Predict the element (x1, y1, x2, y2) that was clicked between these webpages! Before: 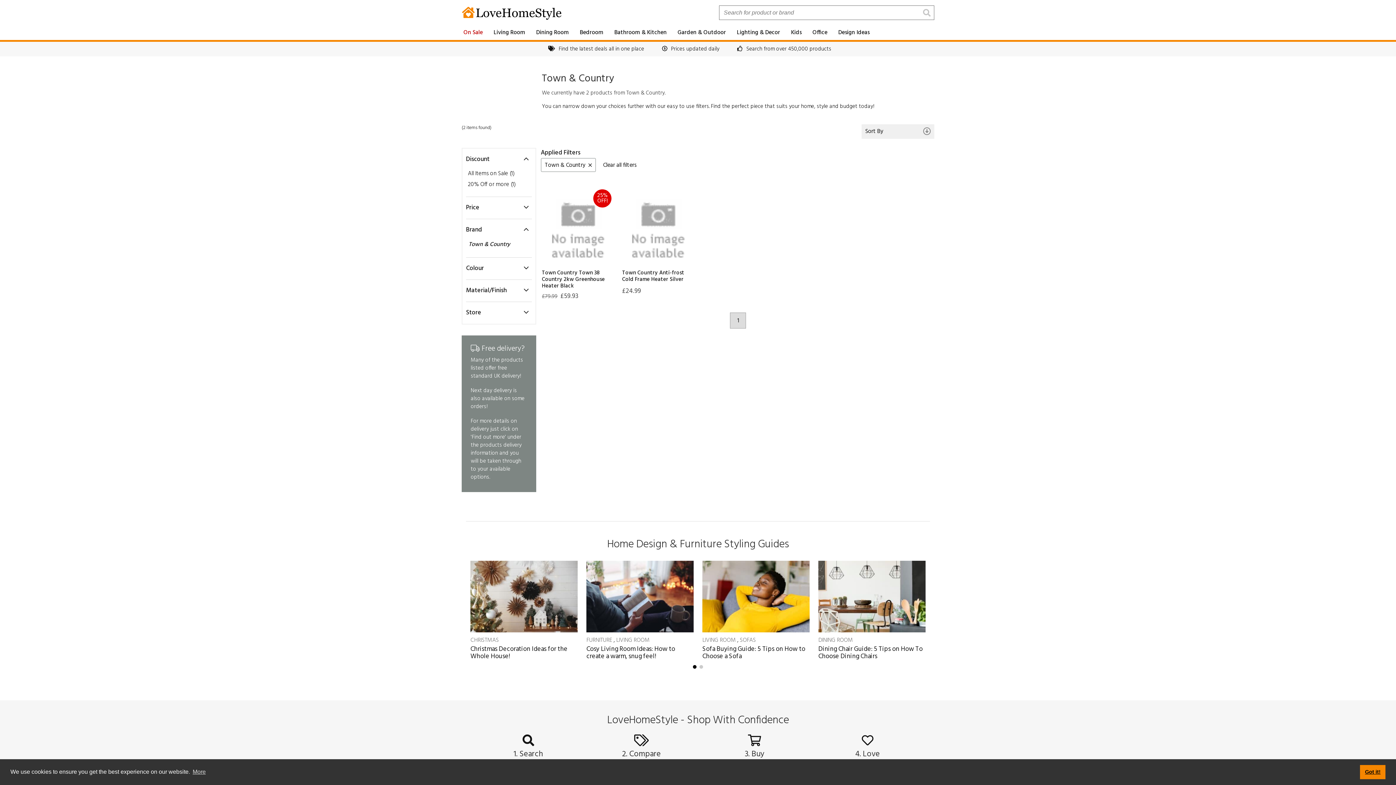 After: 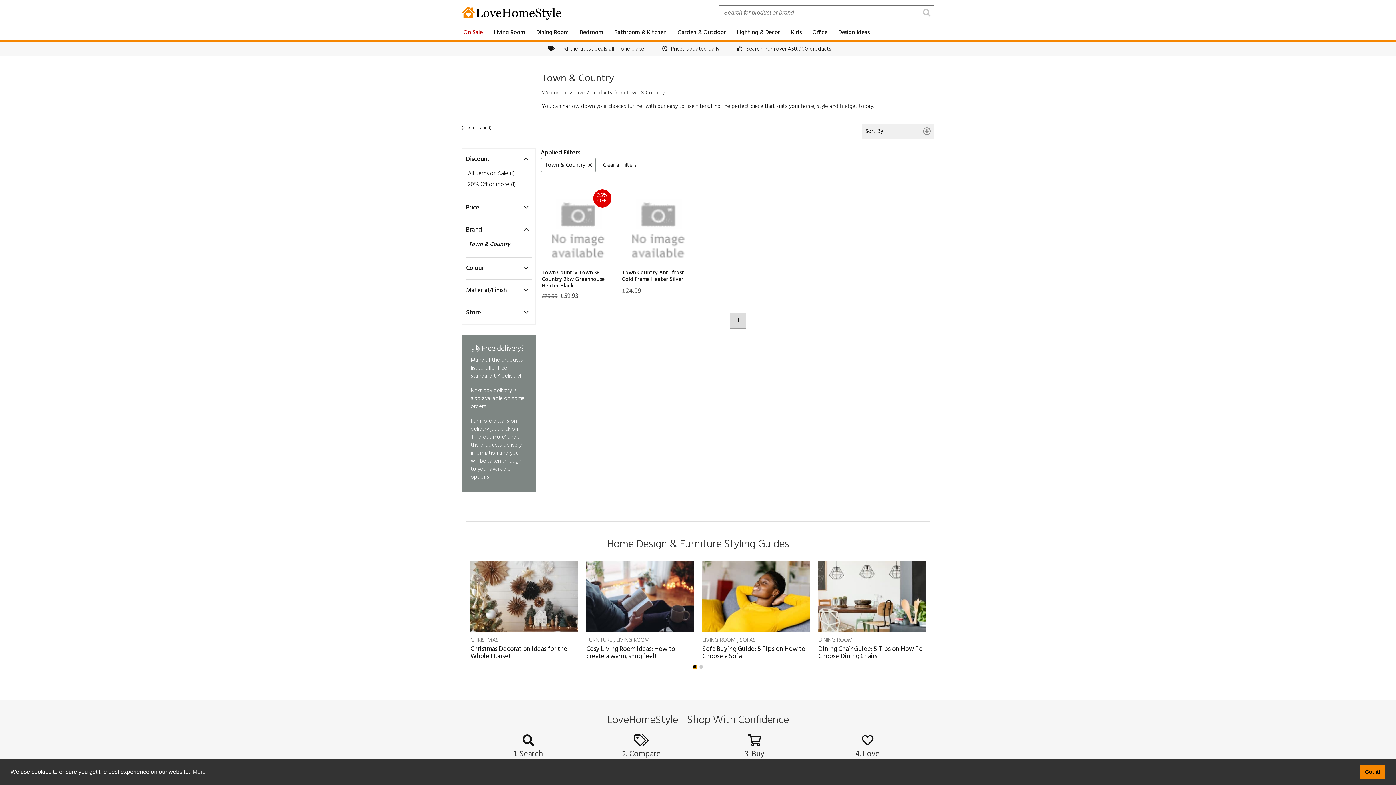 Action: bbox: (693, 665, 696, 669) label: Go to slide 1